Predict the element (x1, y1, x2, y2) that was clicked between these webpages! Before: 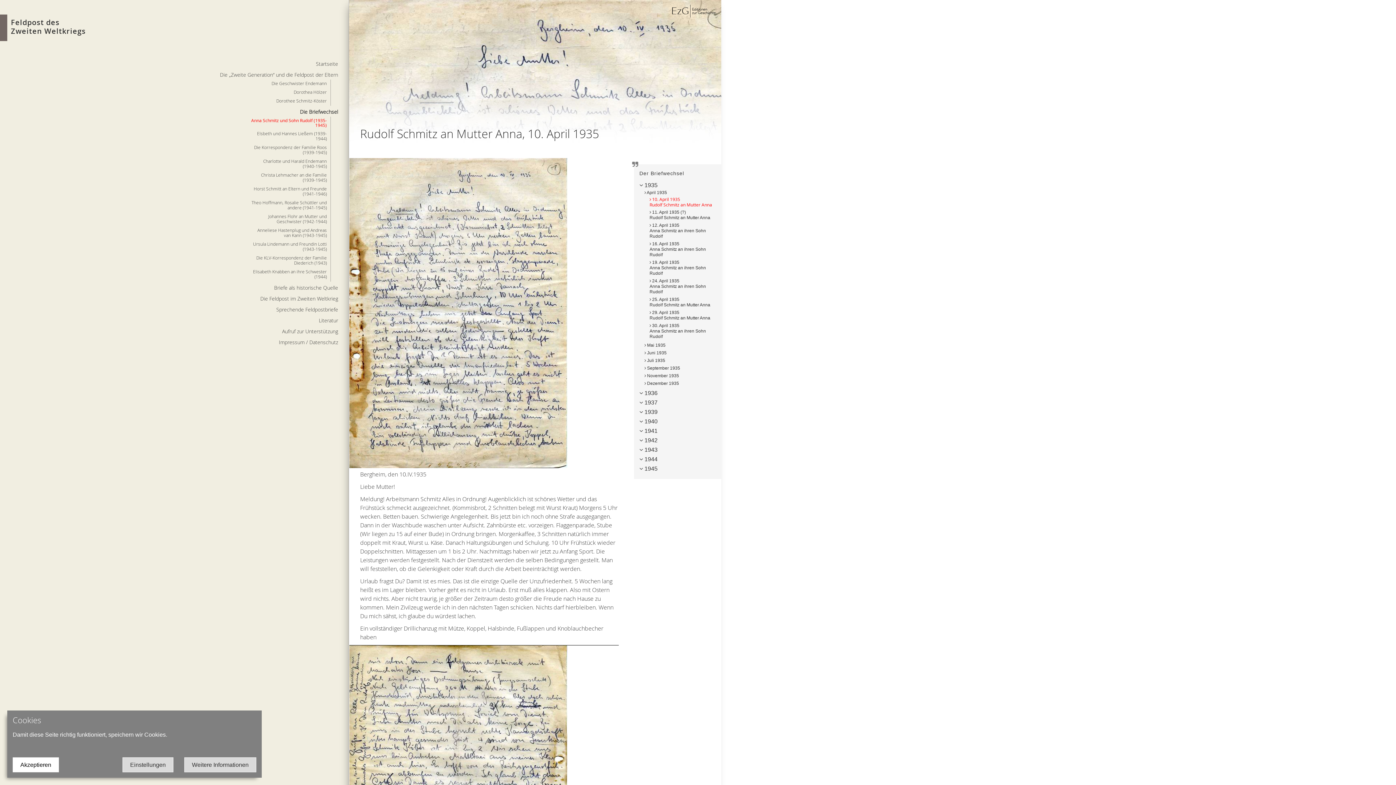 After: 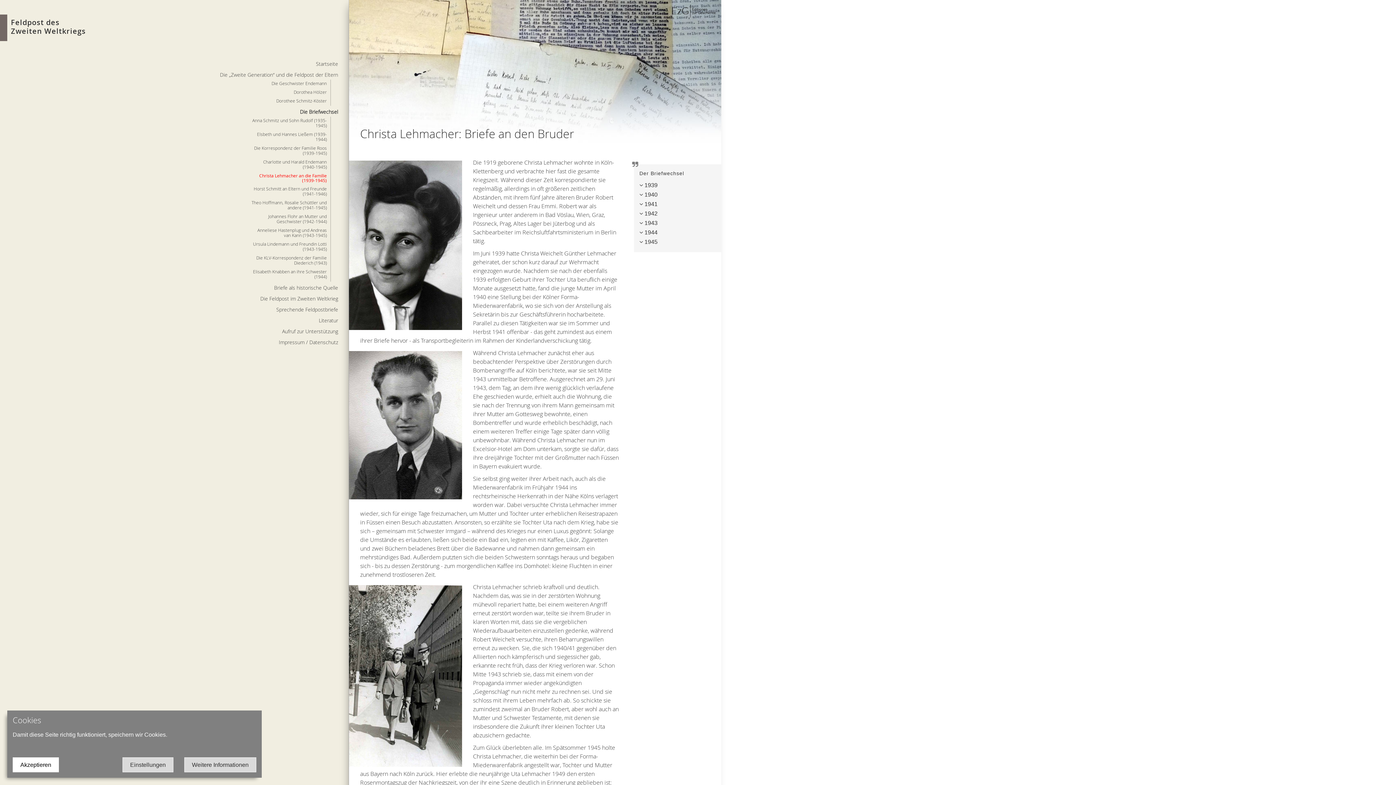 Action: label: Christa Lehmacher an die Familie (1939-1945) bbox: (261, 172, 326, 182)